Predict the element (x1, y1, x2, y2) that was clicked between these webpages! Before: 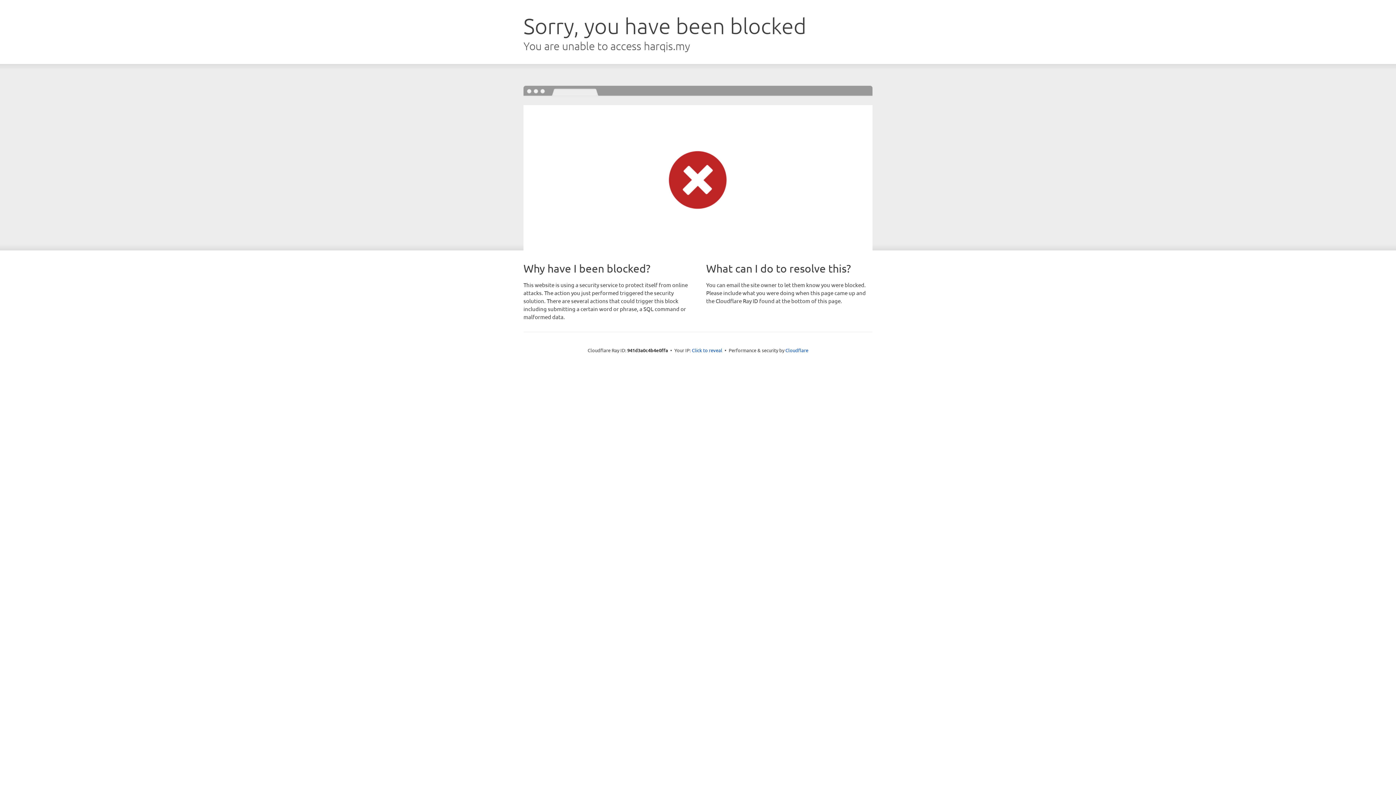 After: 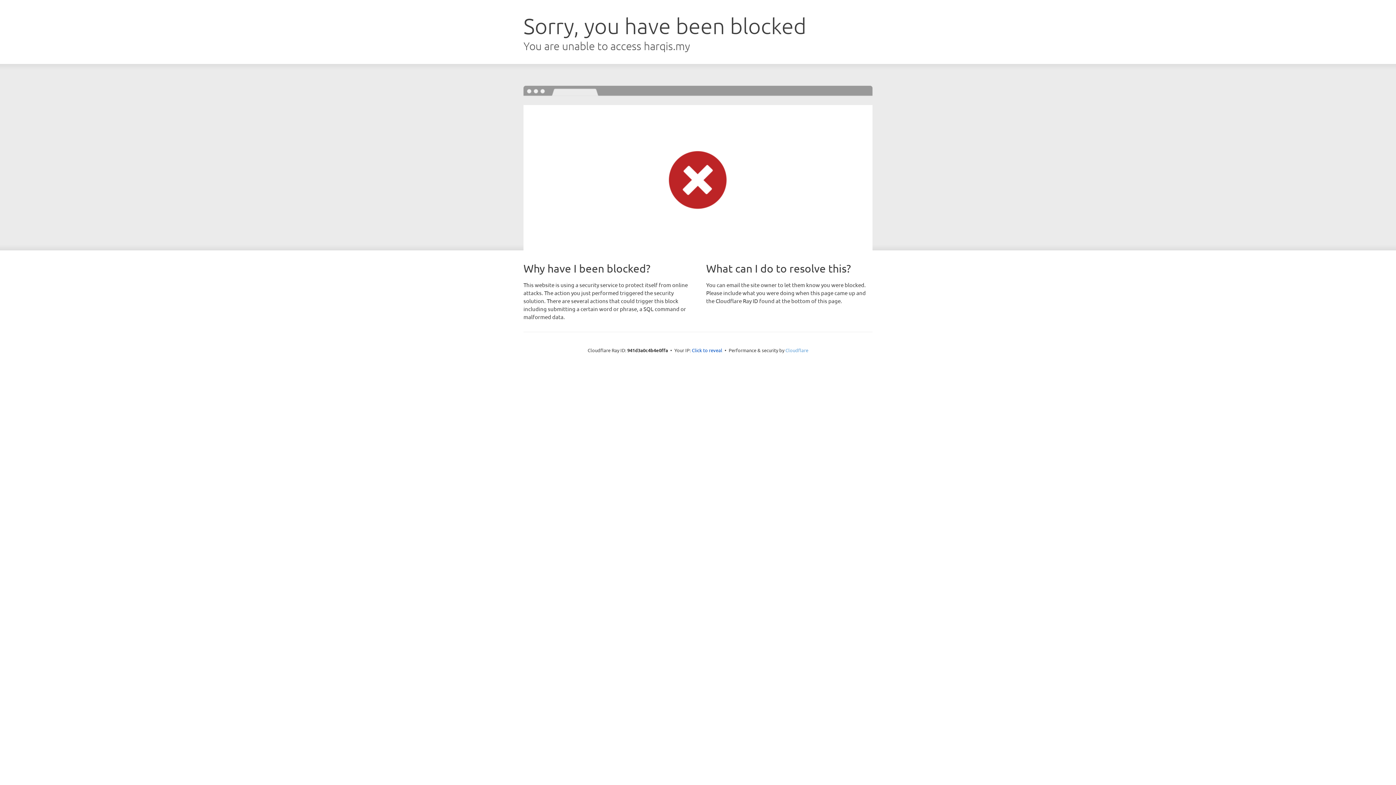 Action: bbox: (785, 347, 808, 353) label: Cloudflare